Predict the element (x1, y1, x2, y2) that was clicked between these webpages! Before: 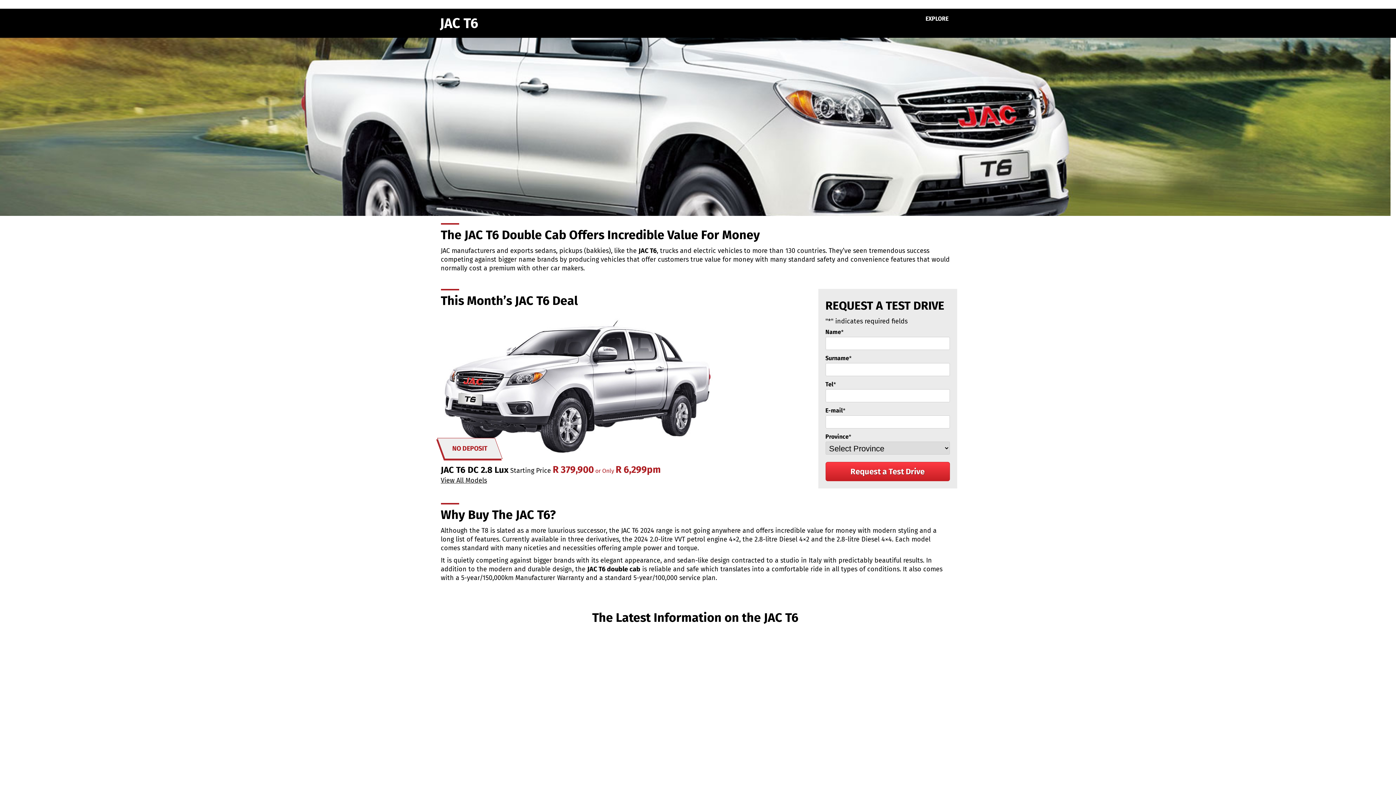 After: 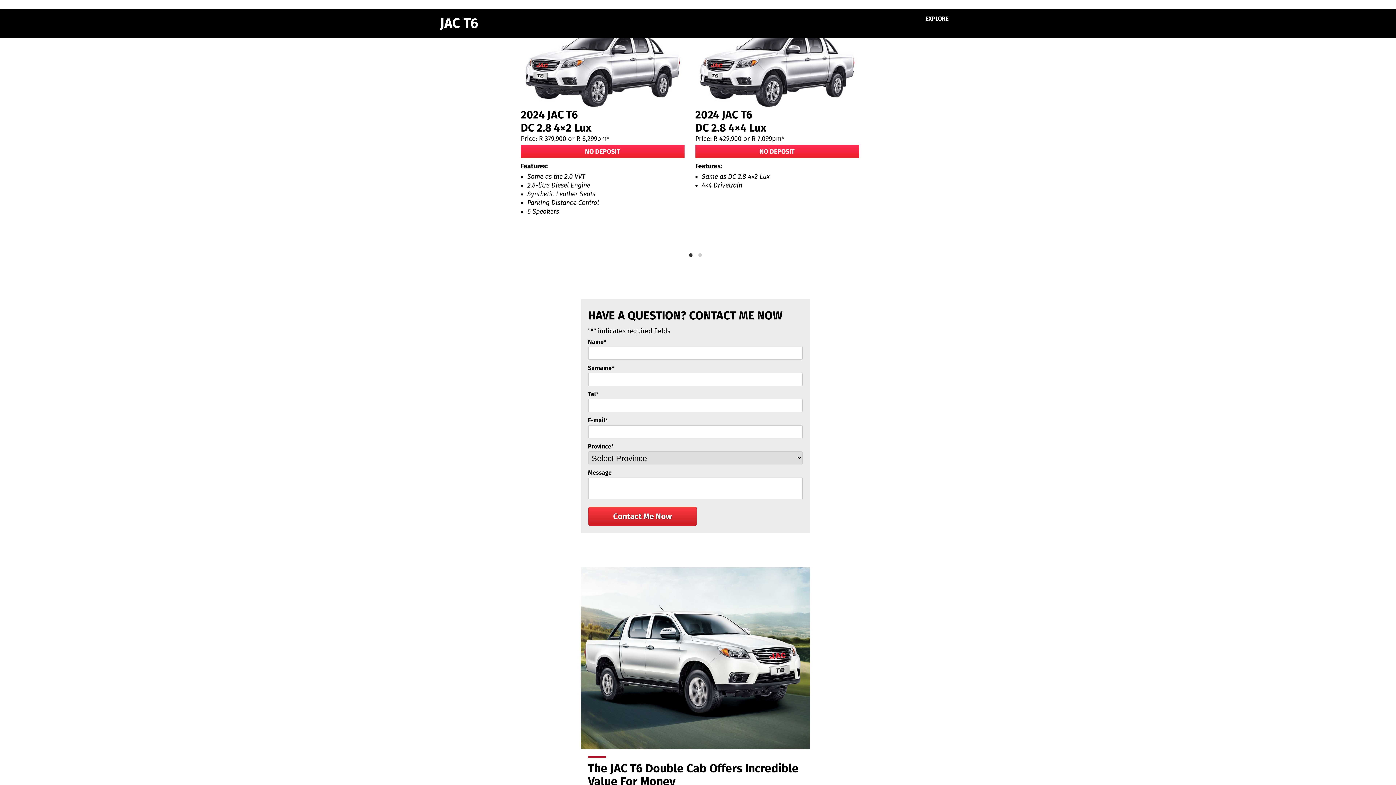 Action: bbox: (440, 476, 811, 485) label: View All Models